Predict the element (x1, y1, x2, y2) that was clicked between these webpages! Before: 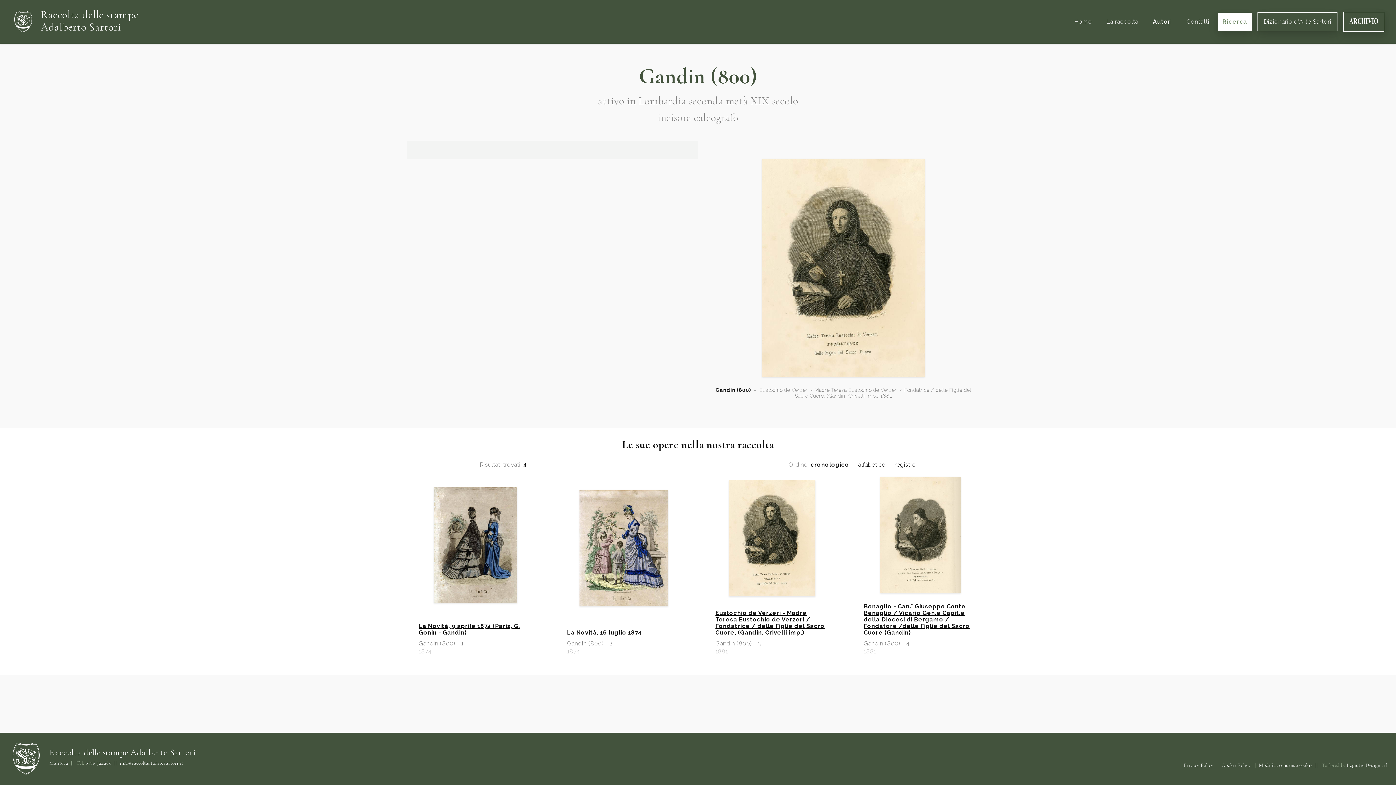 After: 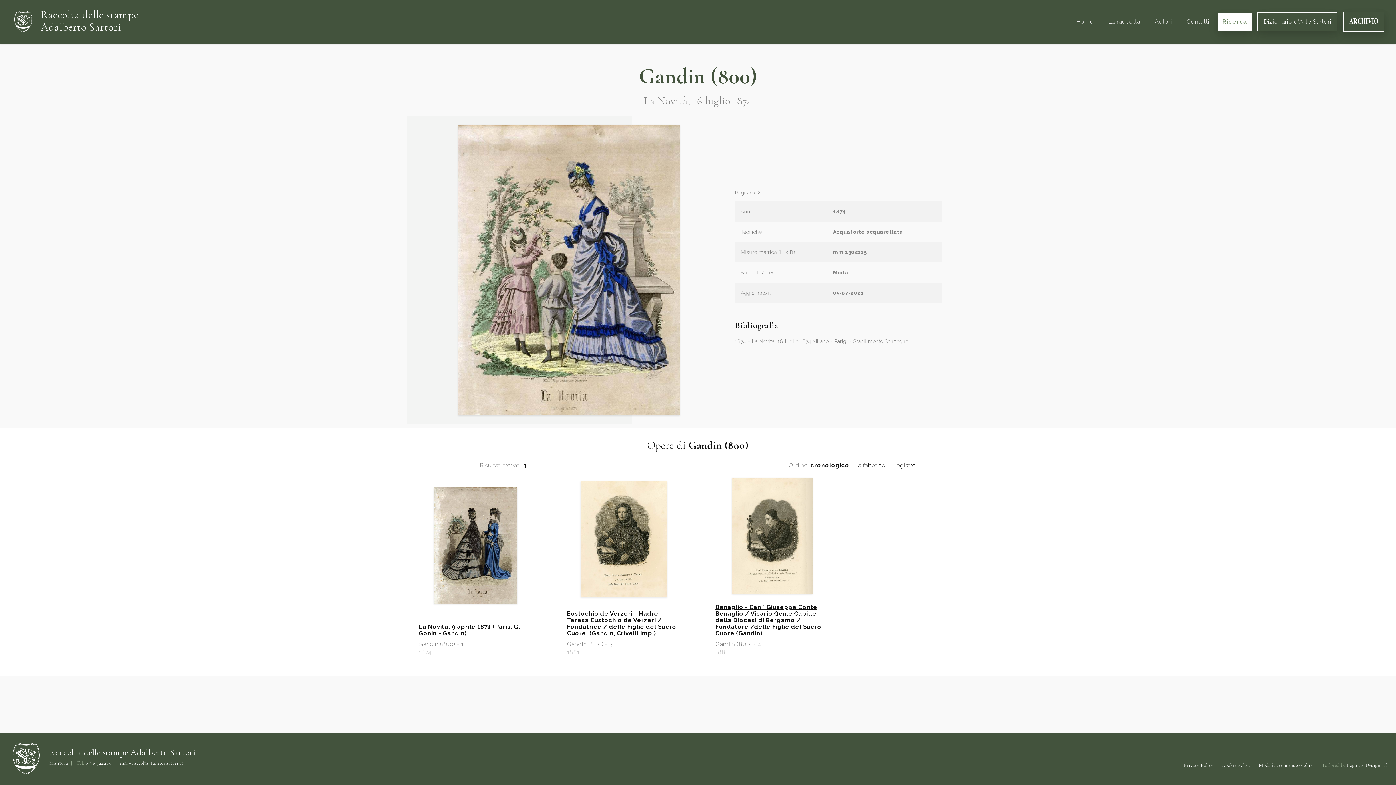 Action: bbox: (555, 490, 692, 608)